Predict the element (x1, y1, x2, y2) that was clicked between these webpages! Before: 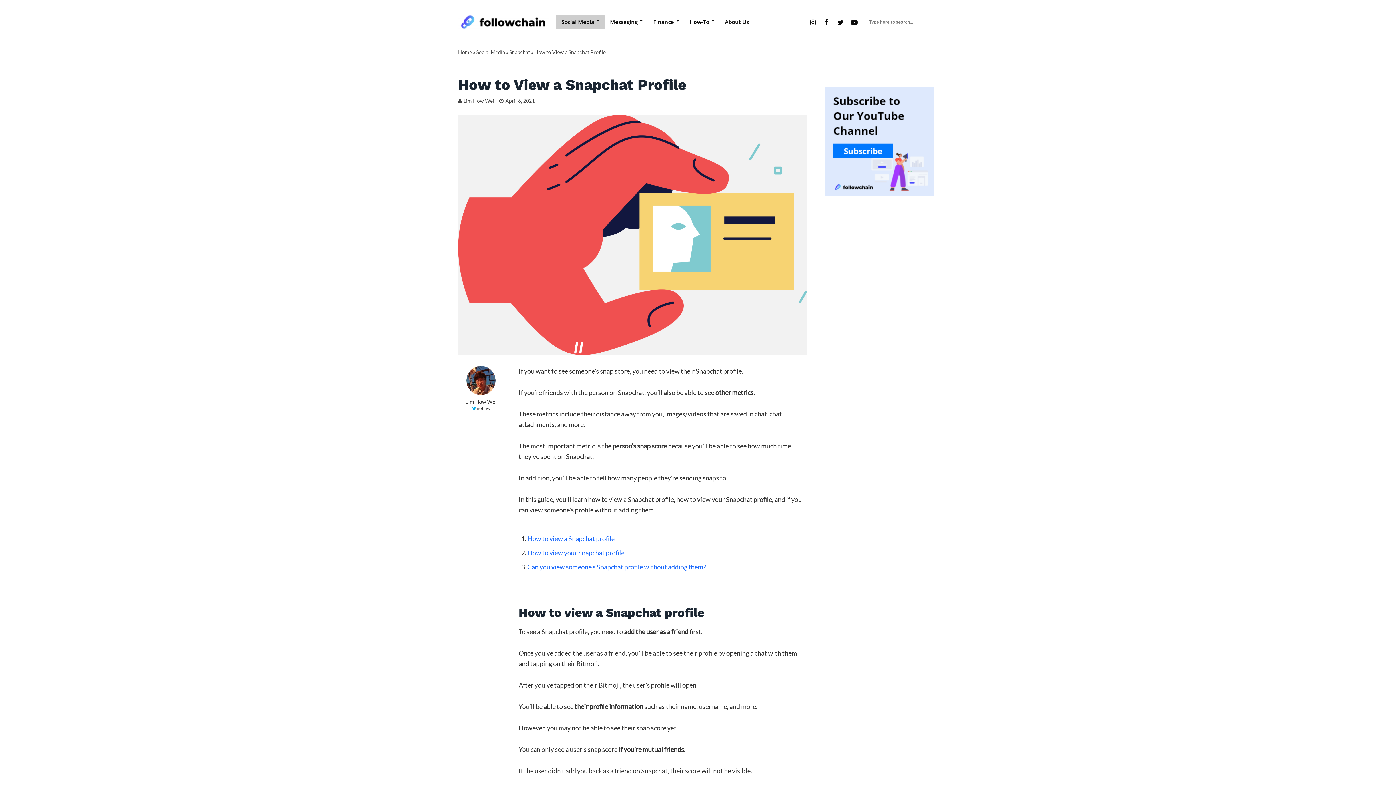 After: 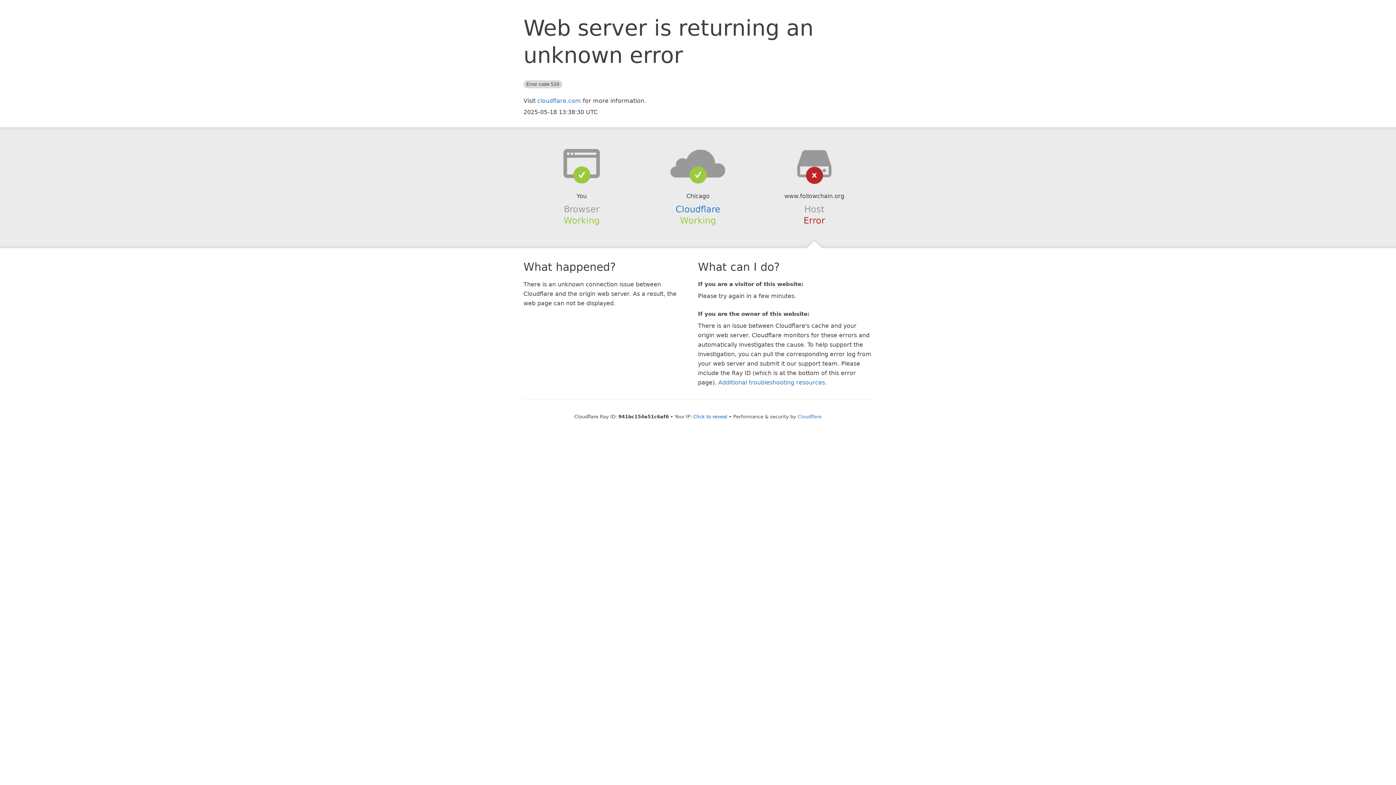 Action: bbox: (684, 14, 719, 28) label: How-To